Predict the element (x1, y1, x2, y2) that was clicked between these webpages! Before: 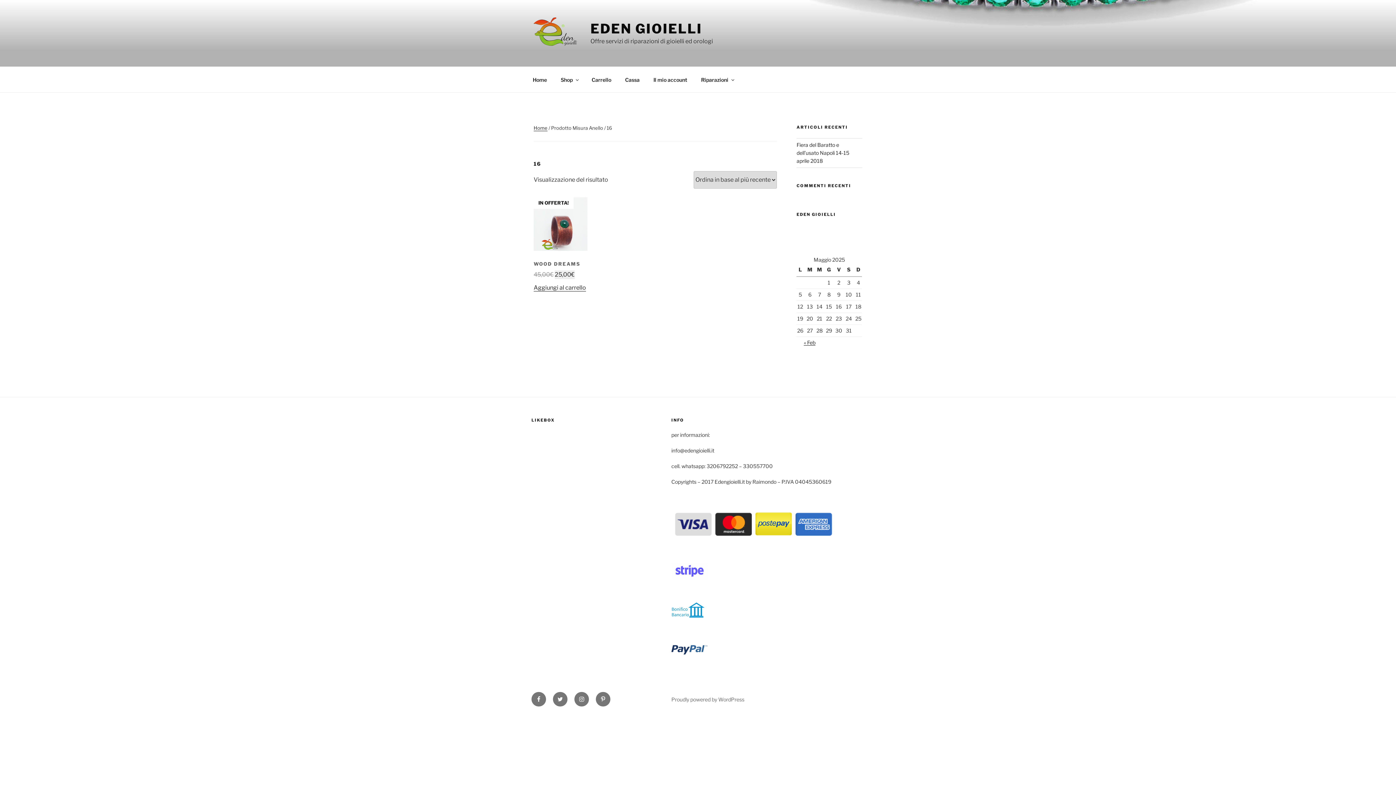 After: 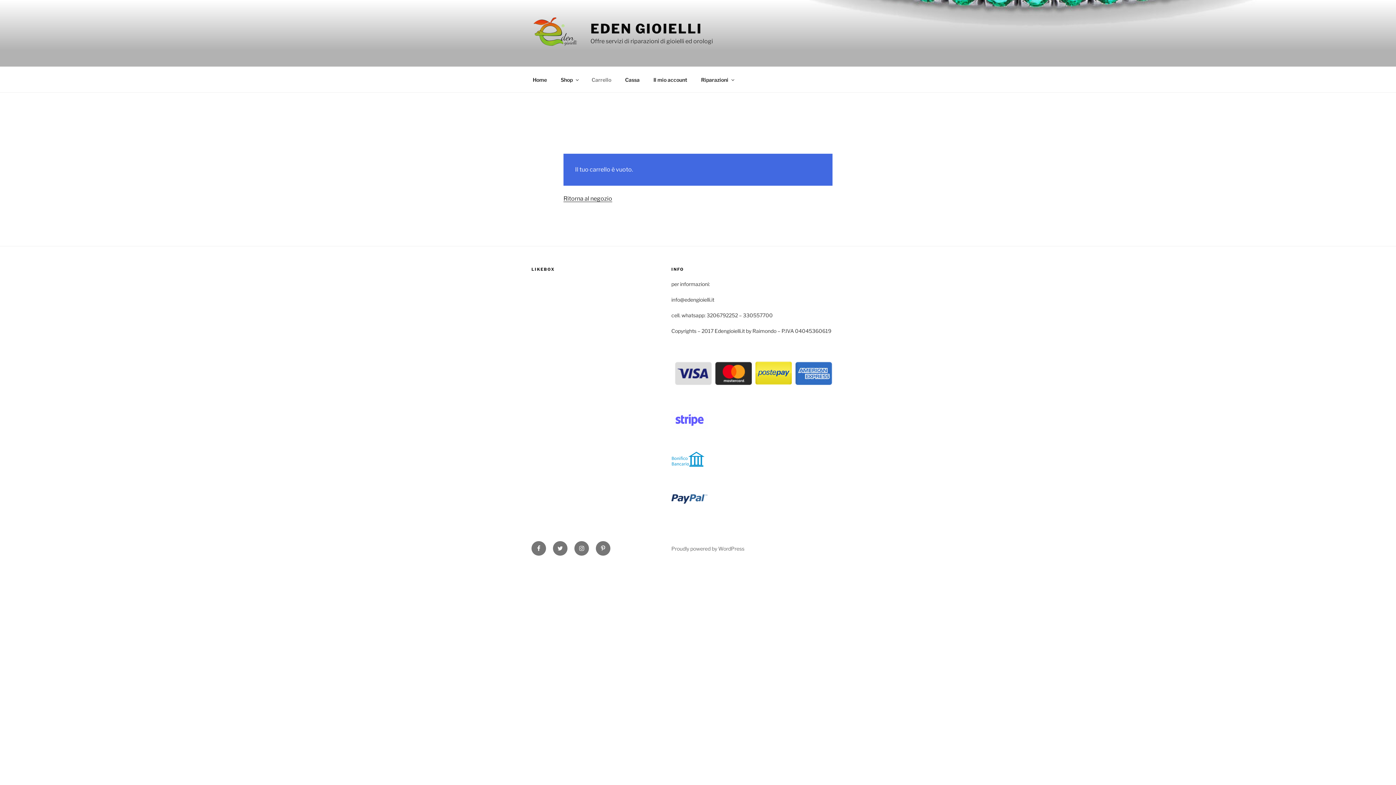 Action: bbox: (585, 70, 617, 88) label: Carrello